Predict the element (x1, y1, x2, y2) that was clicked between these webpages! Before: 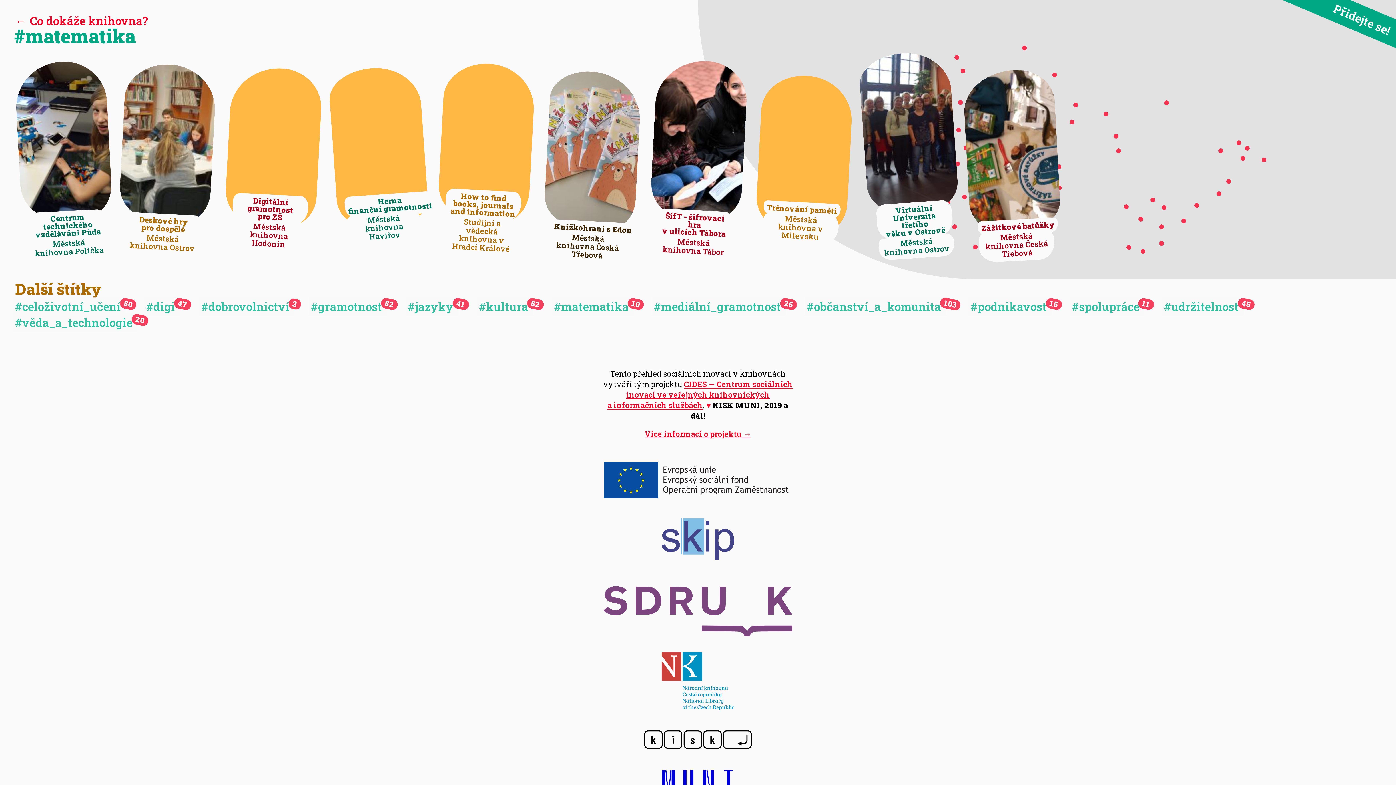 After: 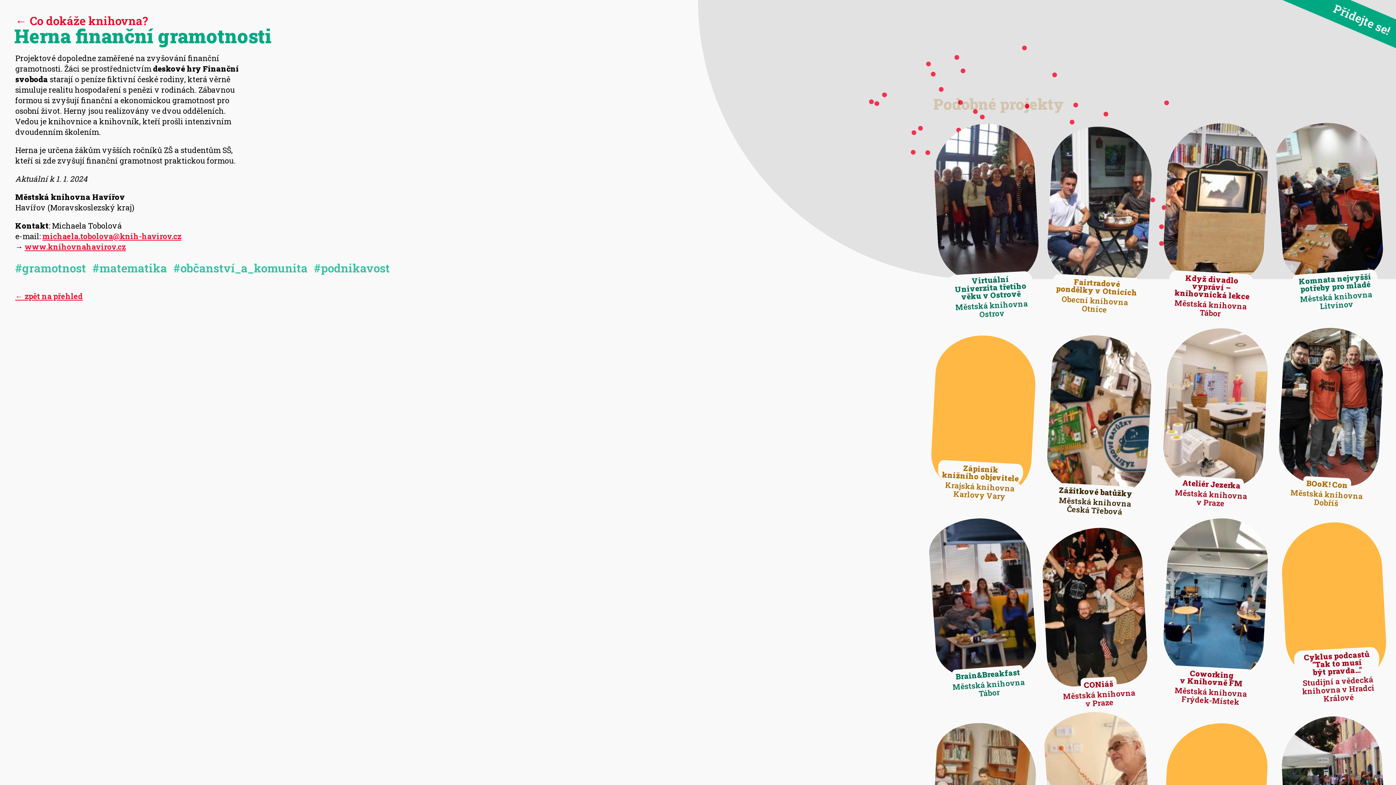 Action: label: Herna finanční gramotnosti


Městská knihovna Havířov bbox: (335, 65, 423, 245)